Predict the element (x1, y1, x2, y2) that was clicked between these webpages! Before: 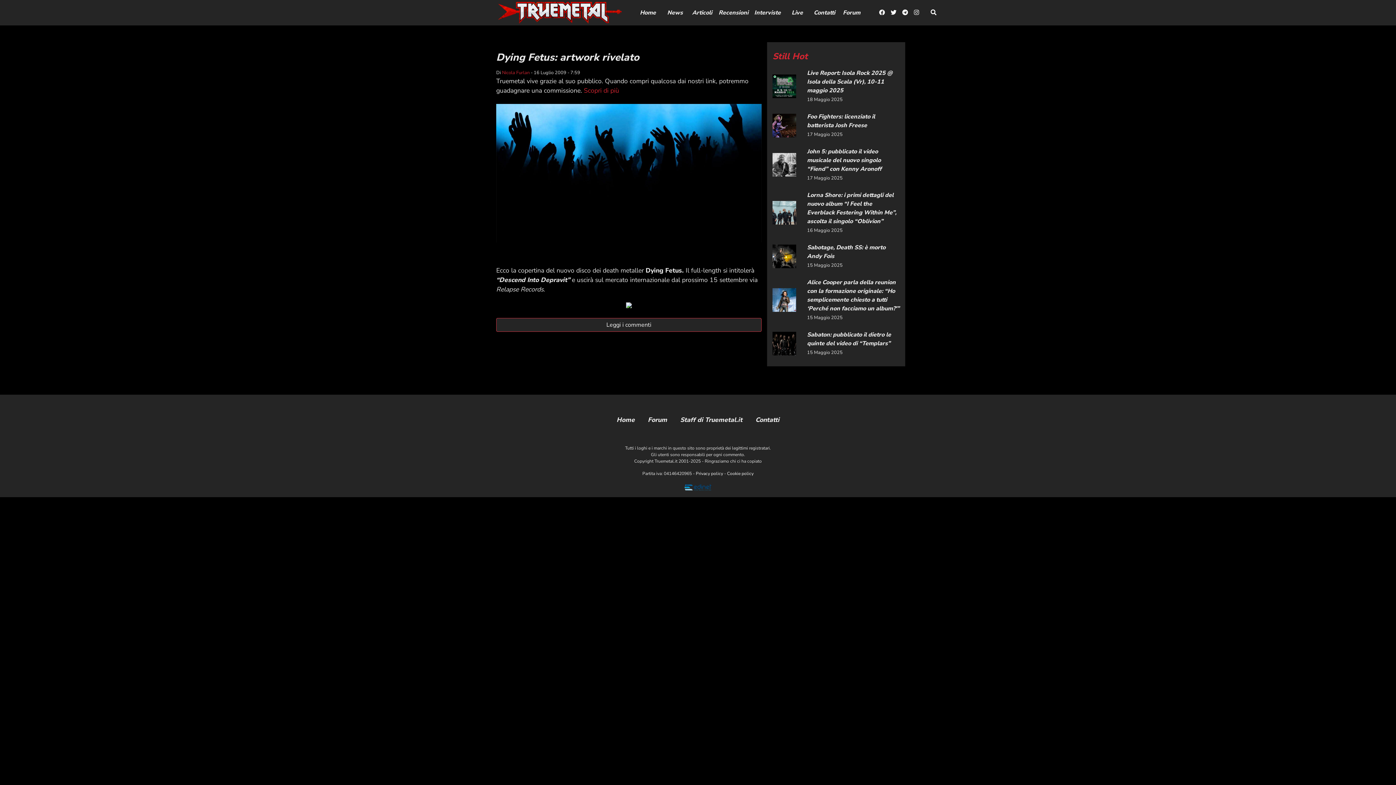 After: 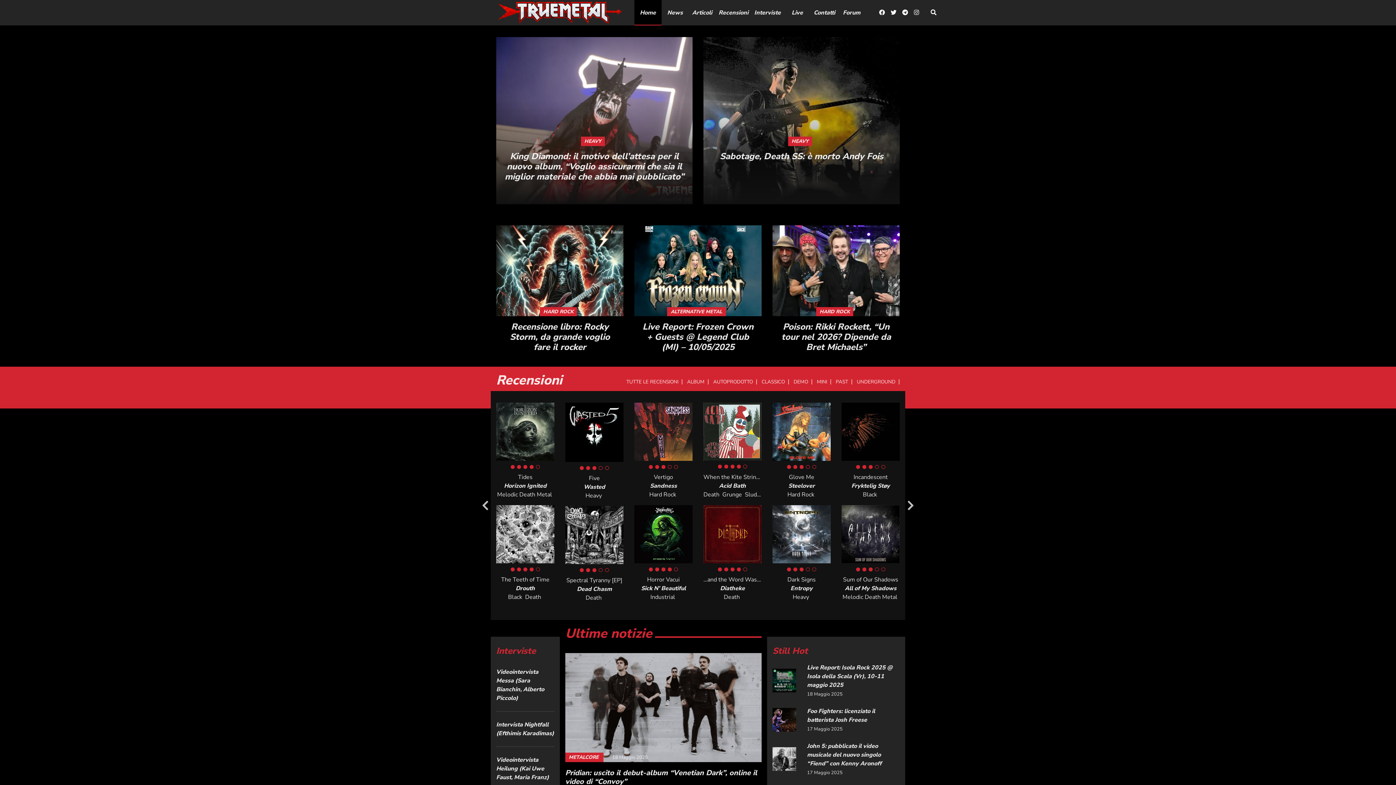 Action: bbox: (490, 0, 629, 25)